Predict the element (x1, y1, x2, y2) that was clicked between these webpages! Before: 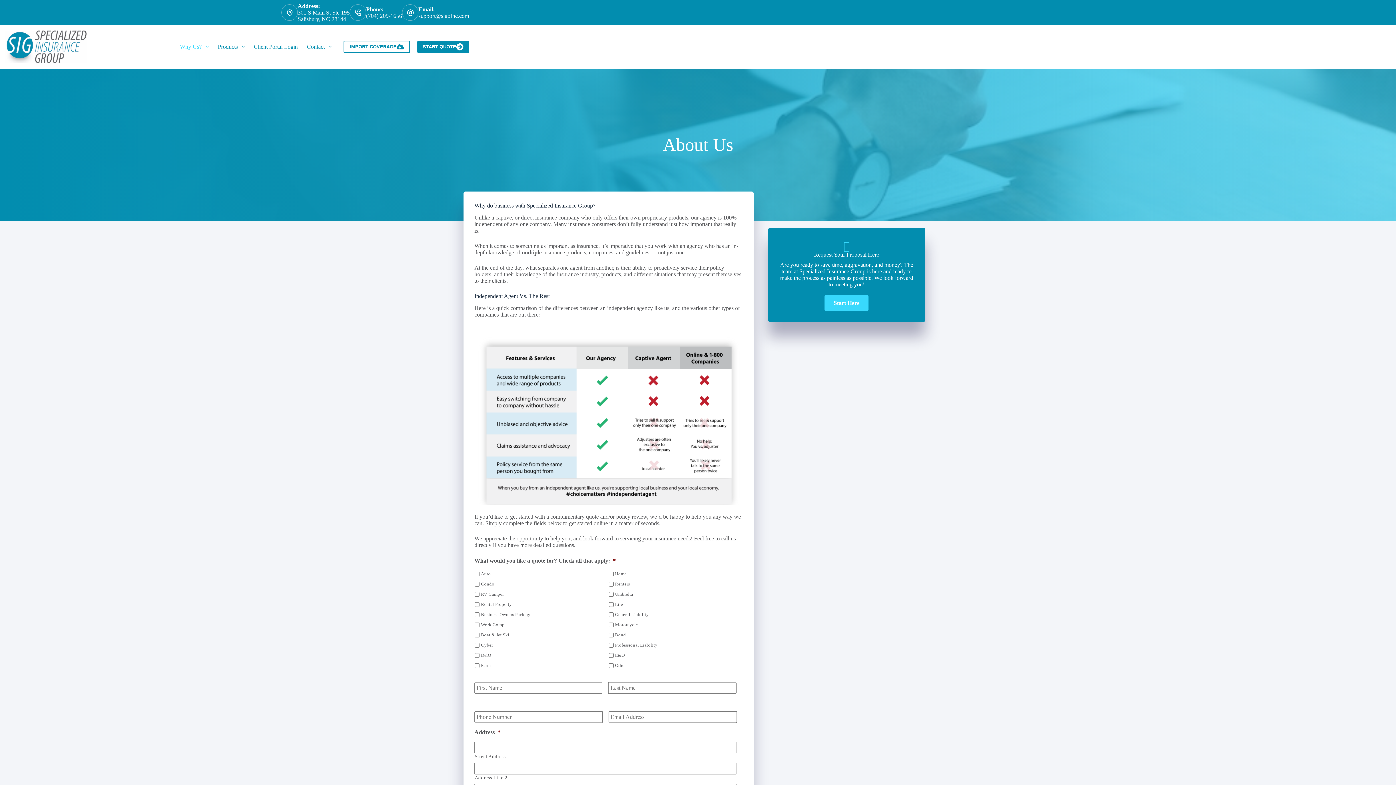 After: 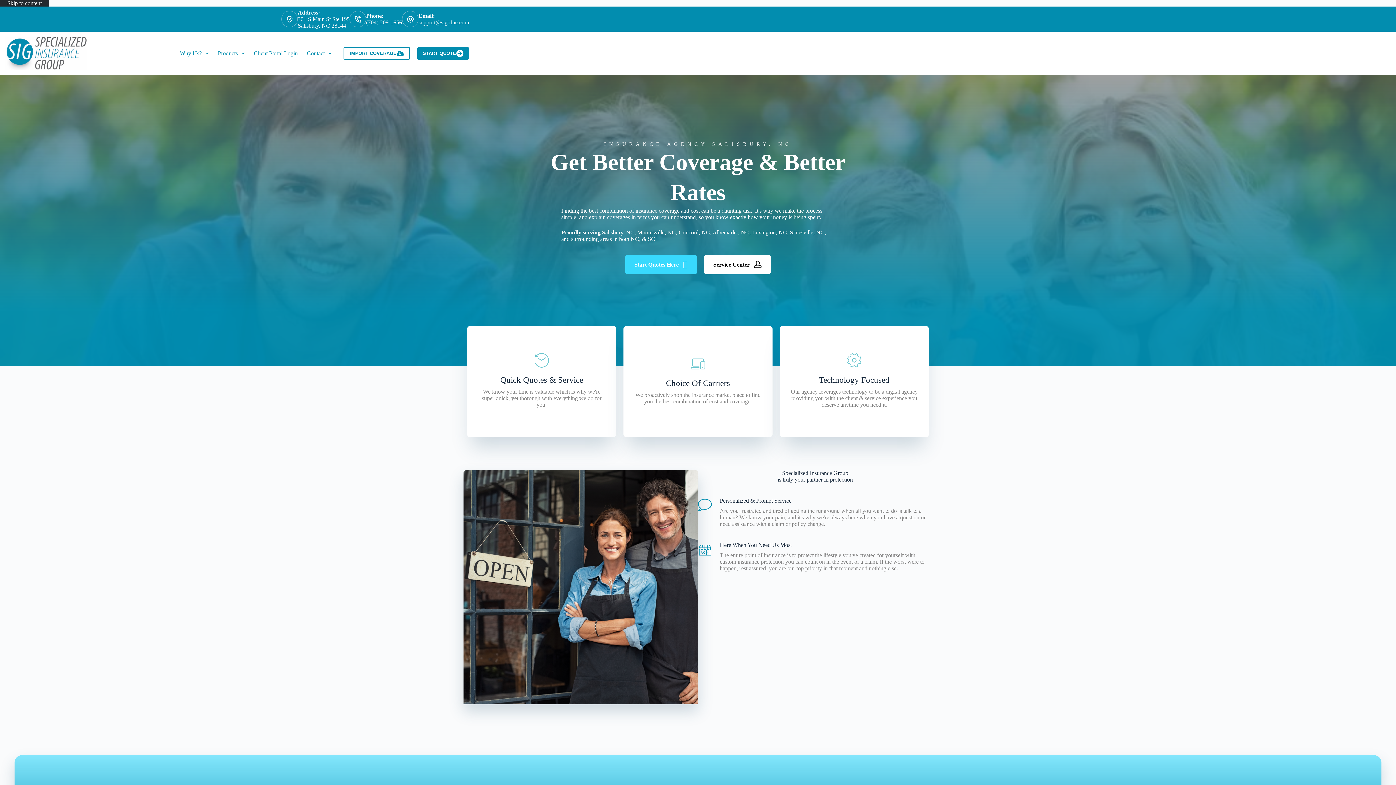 Action: bbox: (5, 30, 86, 63)